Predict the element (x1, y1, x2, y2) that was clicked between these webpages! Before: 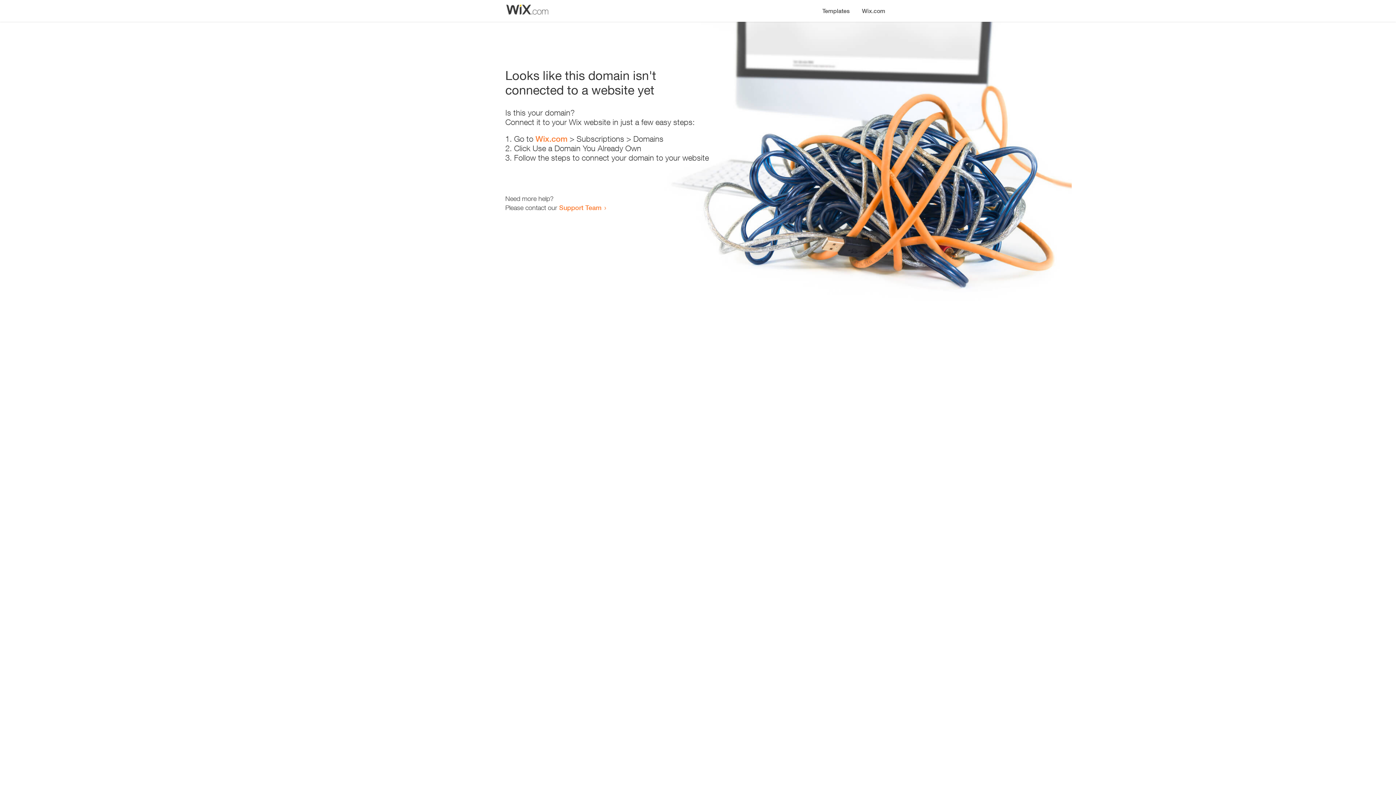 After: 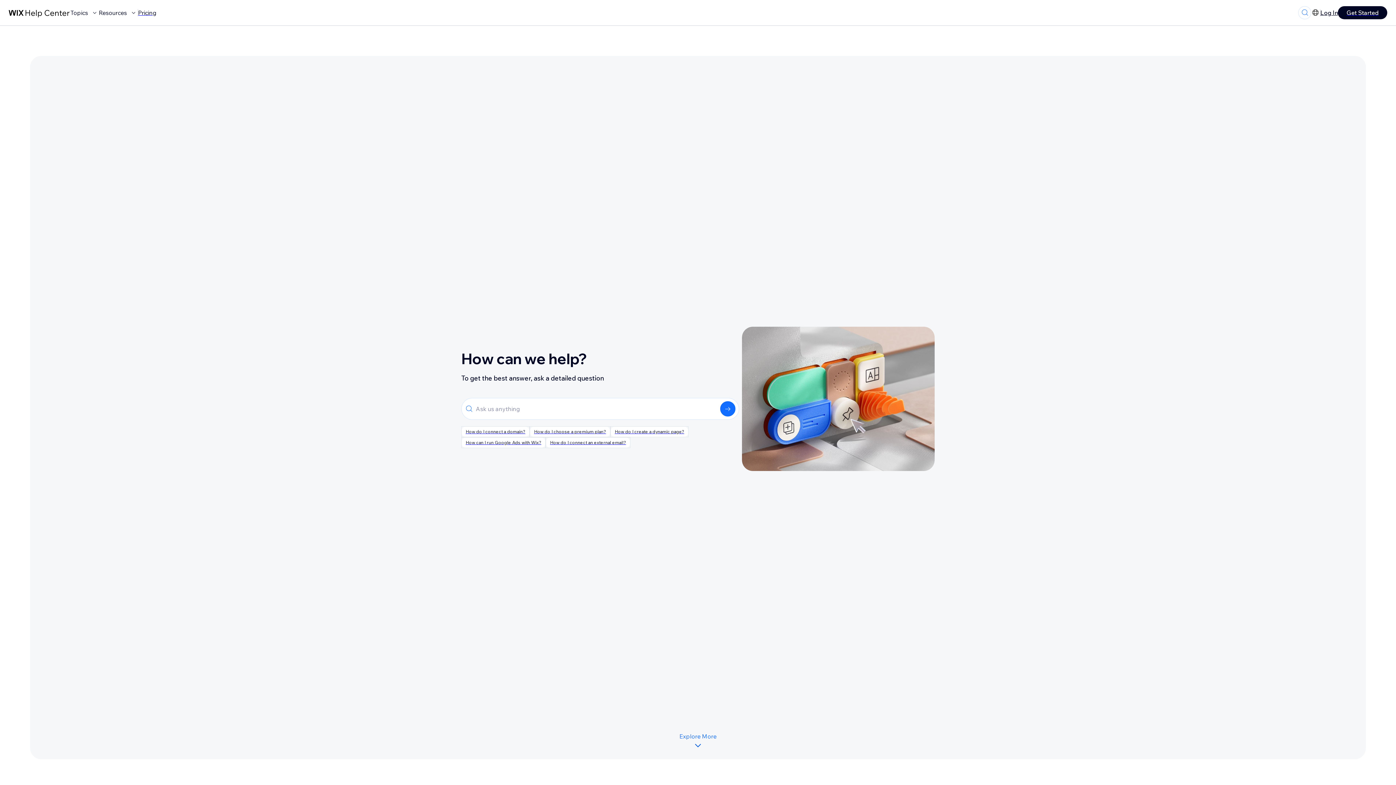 Action: label: Support Team bbox: (559, 203, 601, 211)